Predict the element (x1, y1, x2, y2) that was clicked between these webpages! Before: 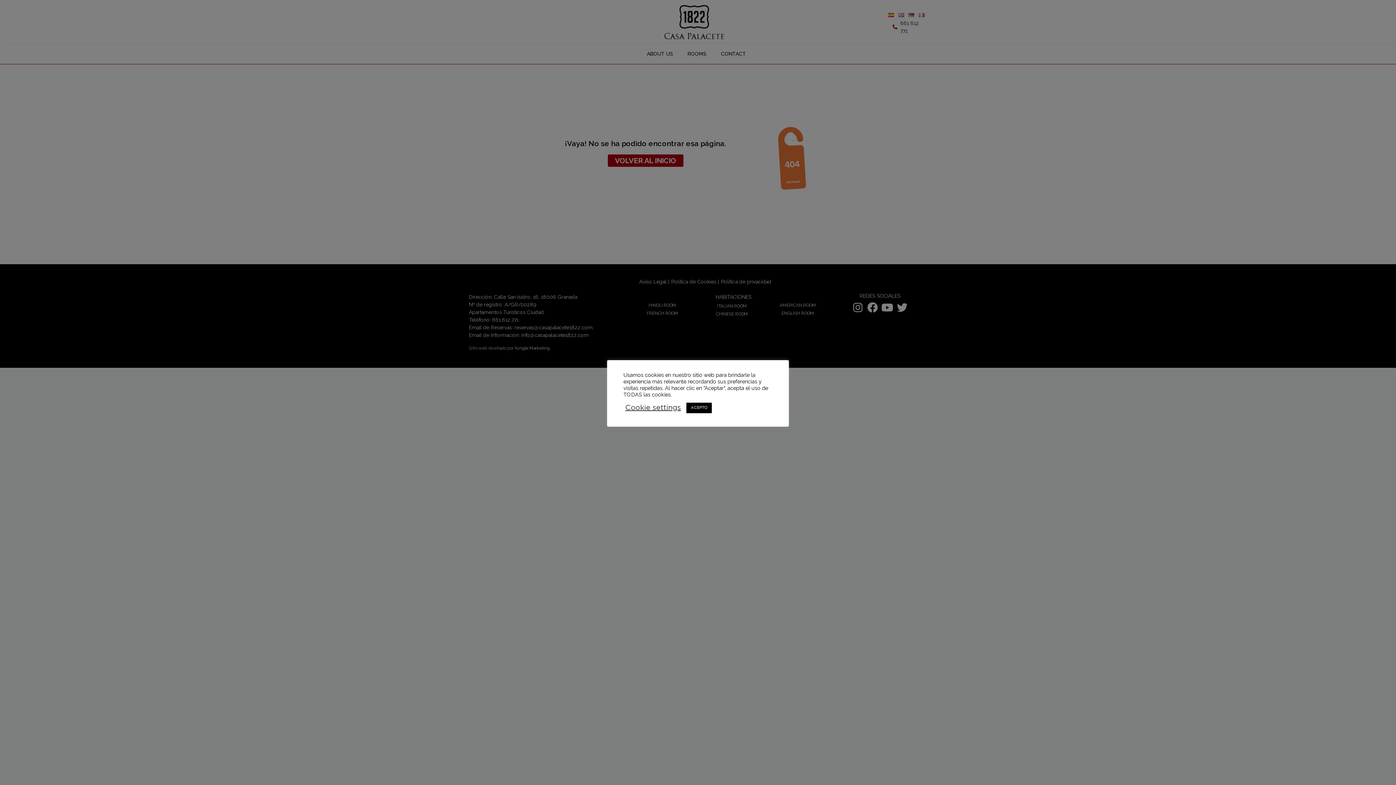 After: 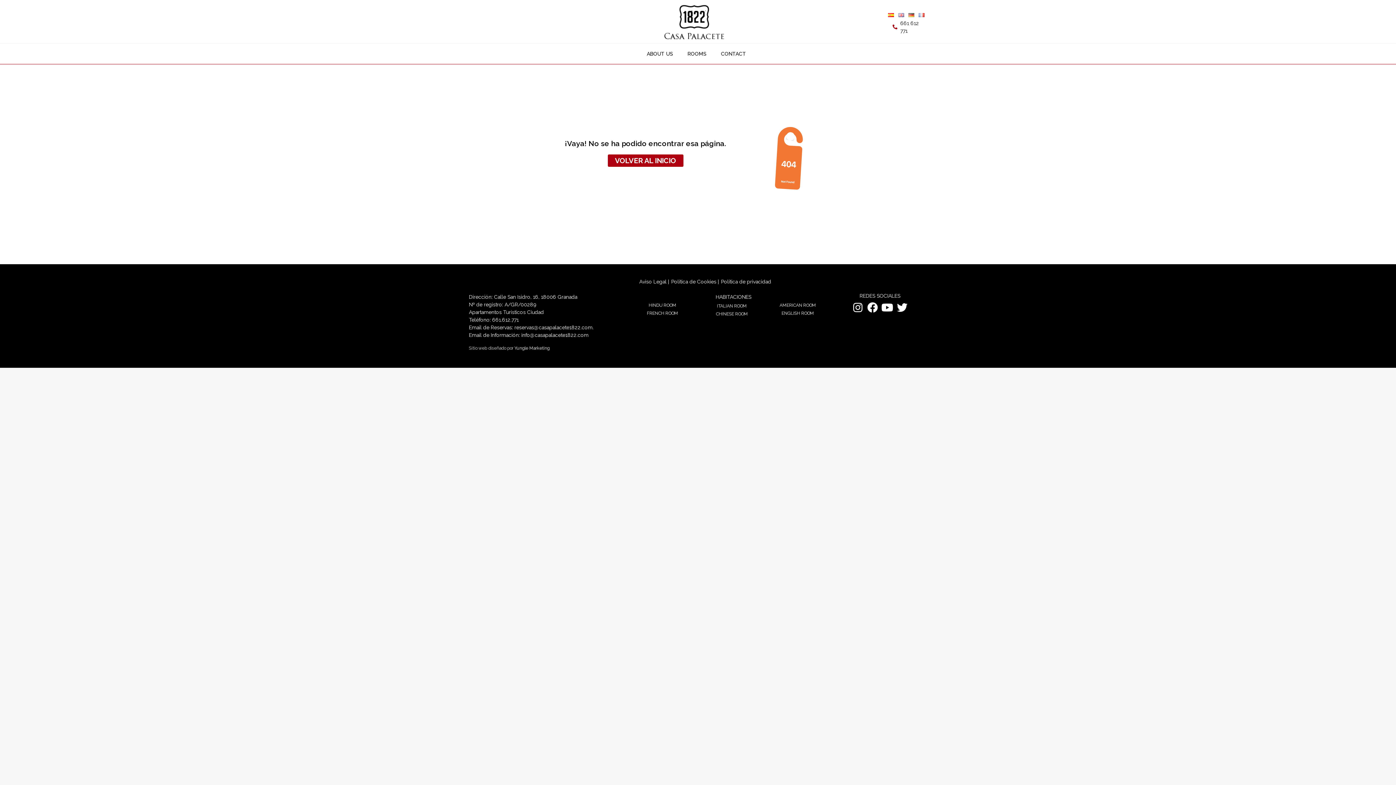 Action: bbox: (686, 402, 712, 413) label: ACEPTO